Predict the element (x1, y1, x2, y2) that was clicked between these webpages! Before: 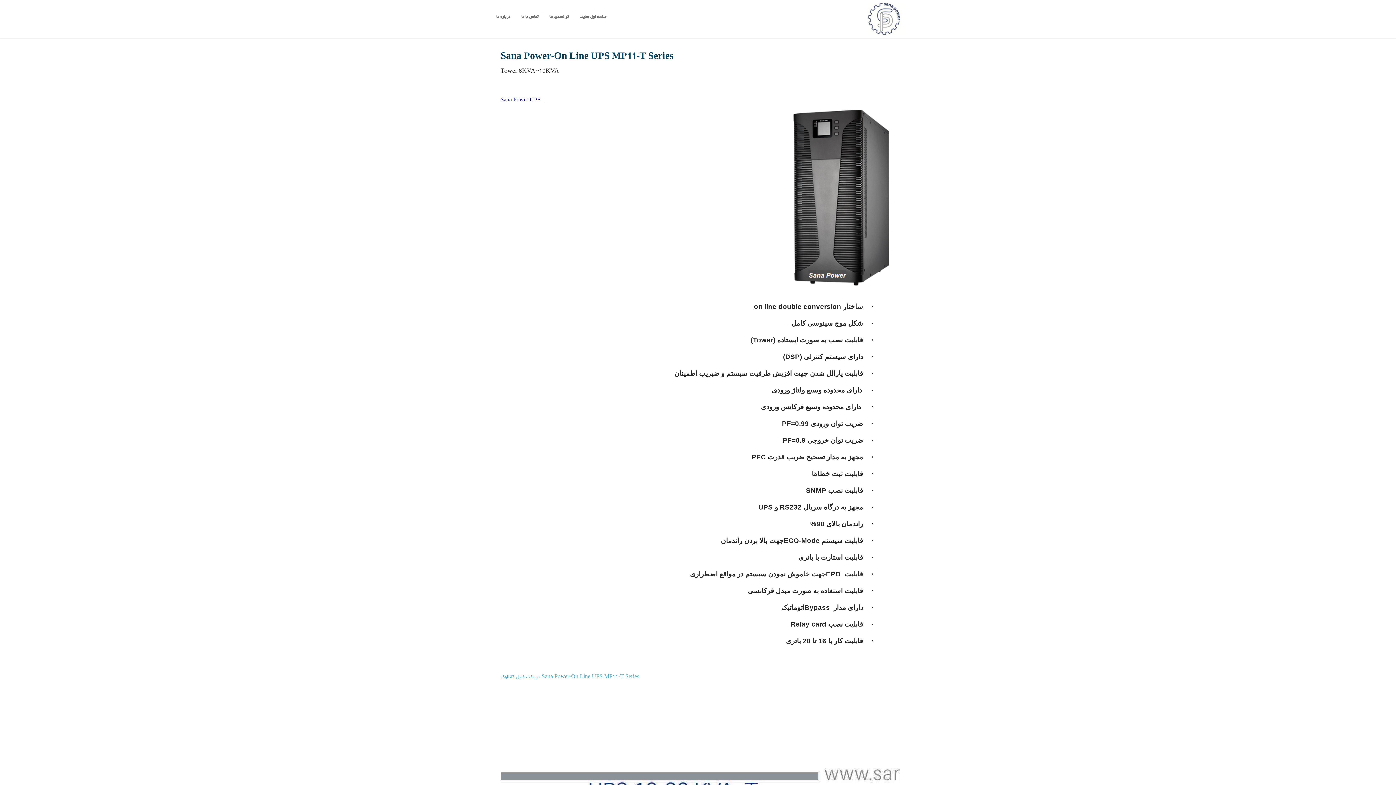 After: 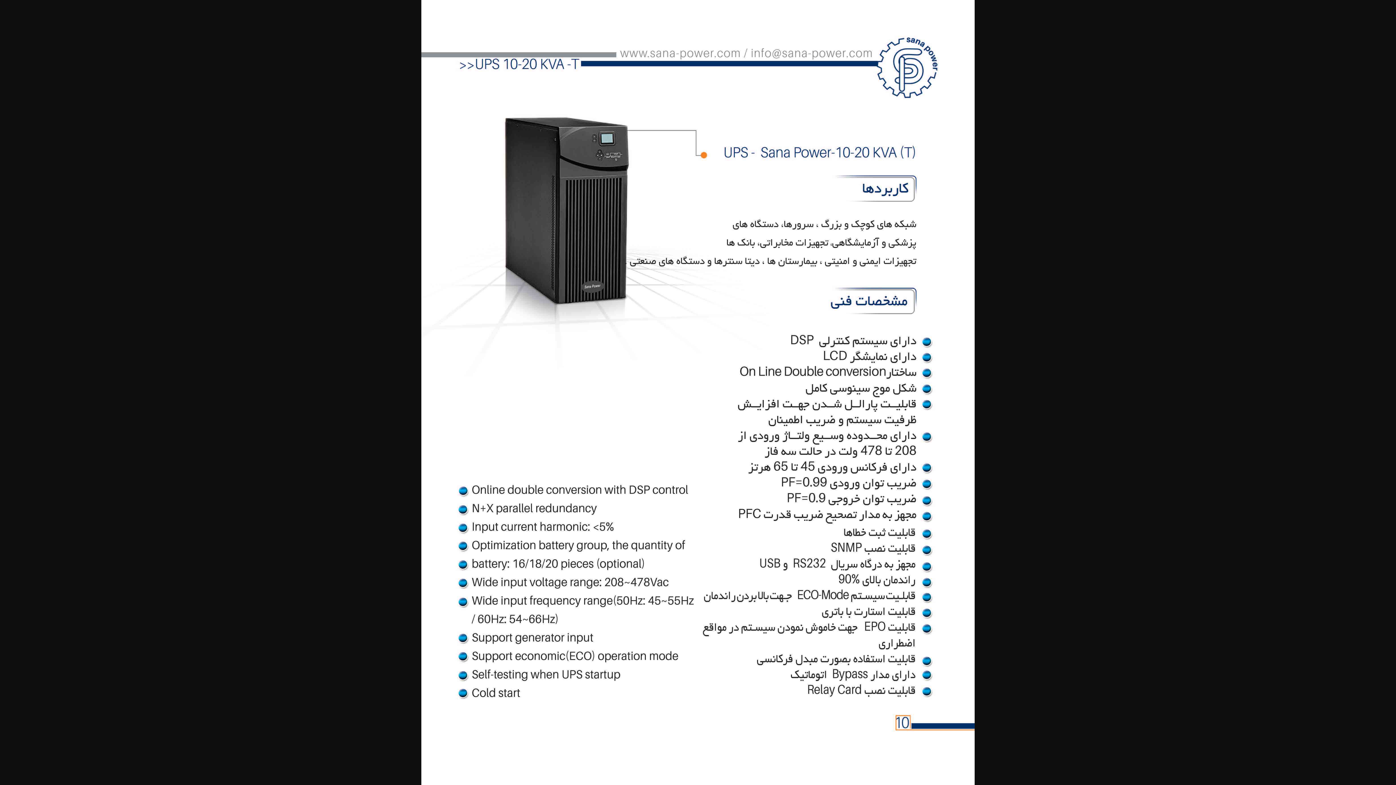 Action: bbox: (500, 672, 639, 681) label: دریافت فایل کاتالوگ Sana Power-On Line UPS MP11-T Series